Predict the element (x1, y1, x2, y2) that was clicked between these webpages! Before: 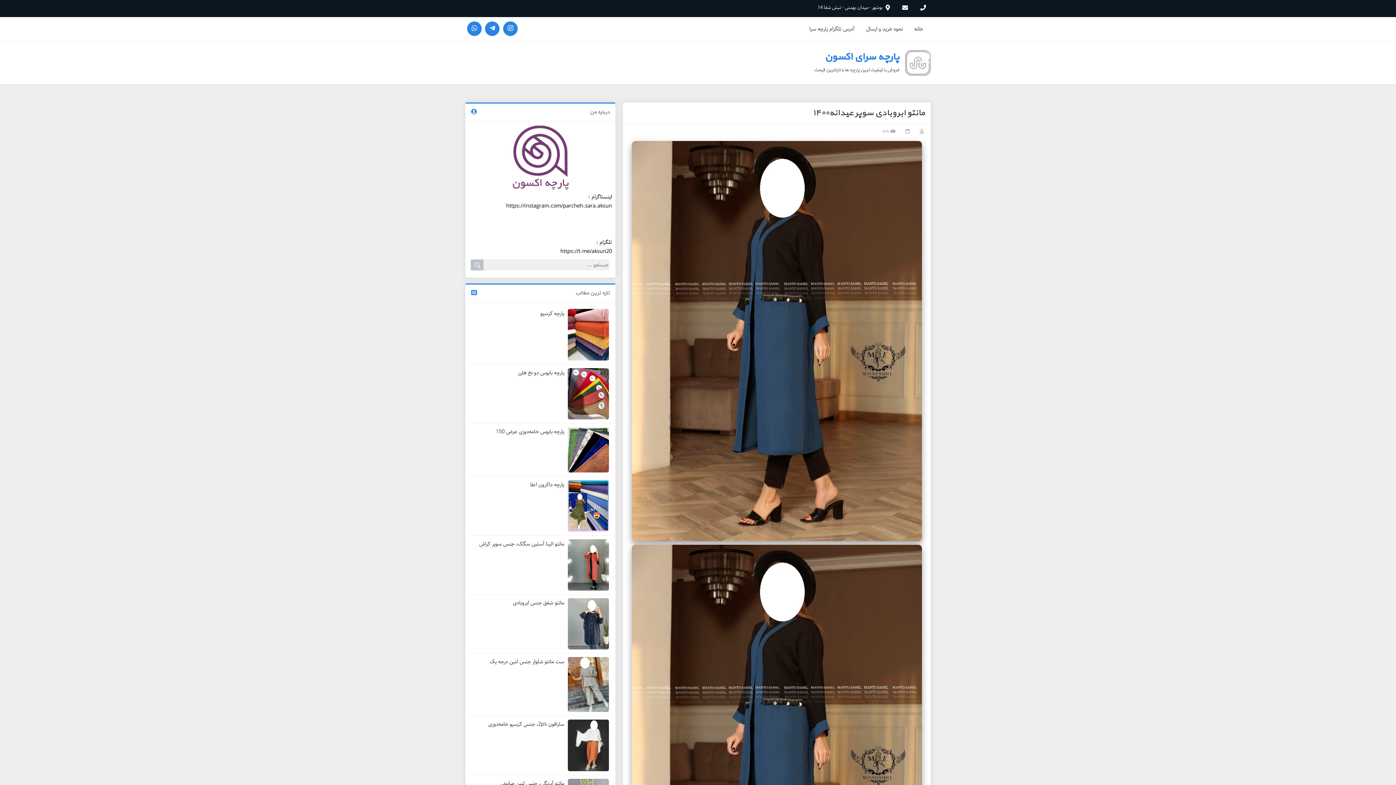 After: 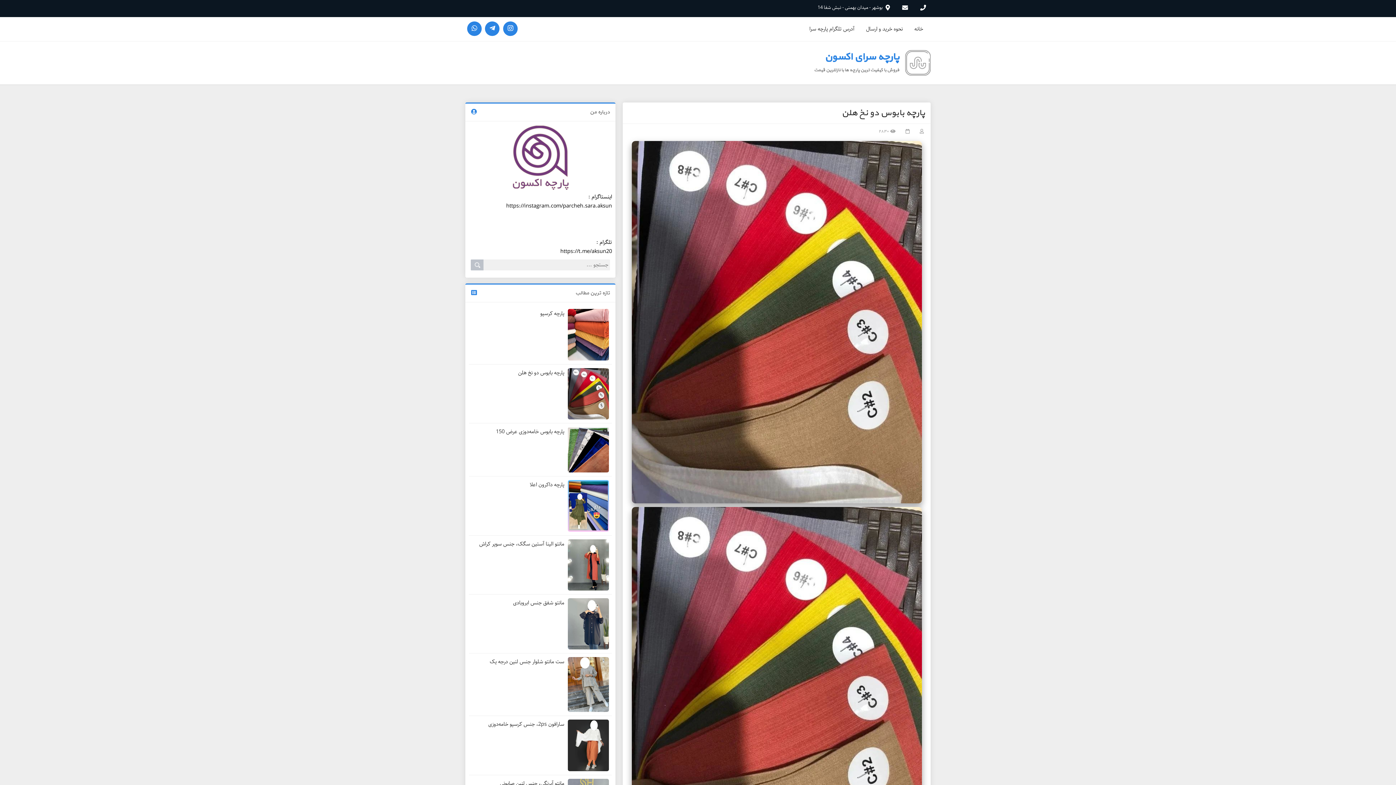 Action: bbox: (470, 367, 610, 378) label: پارچه بابوس دو نخ هلن